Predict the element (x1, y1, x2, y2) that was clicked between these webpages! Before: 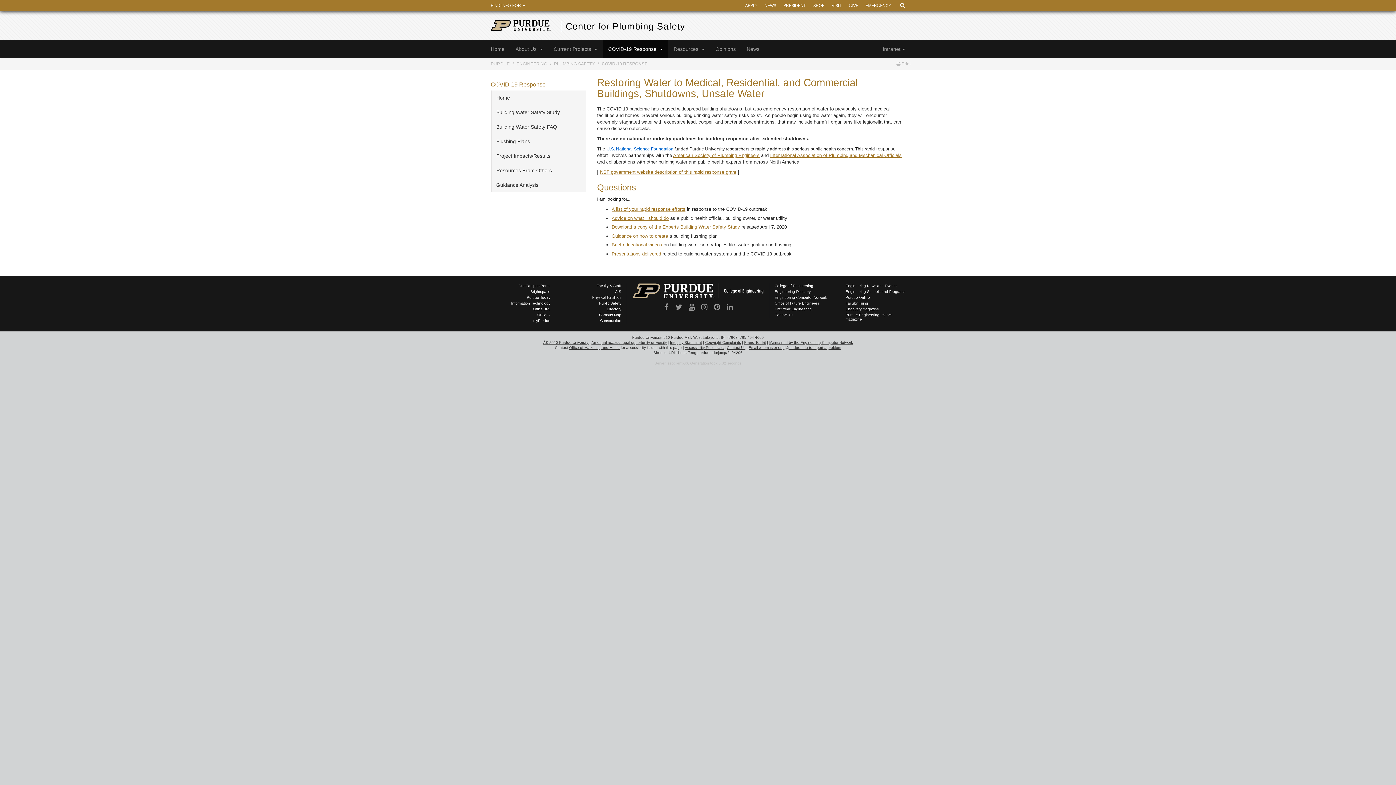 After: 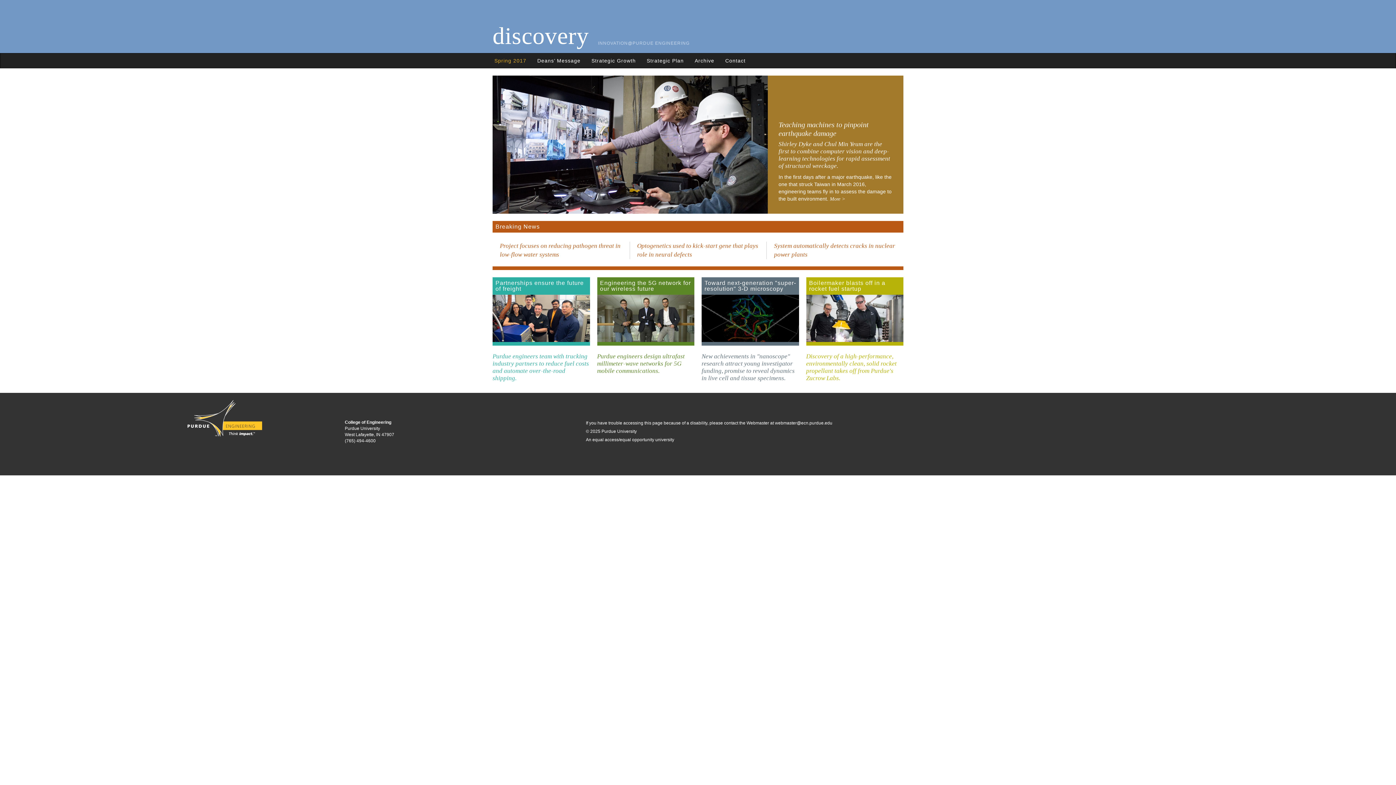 Action: bbox: (845, 307, 879, 311) label: Discovery magazine